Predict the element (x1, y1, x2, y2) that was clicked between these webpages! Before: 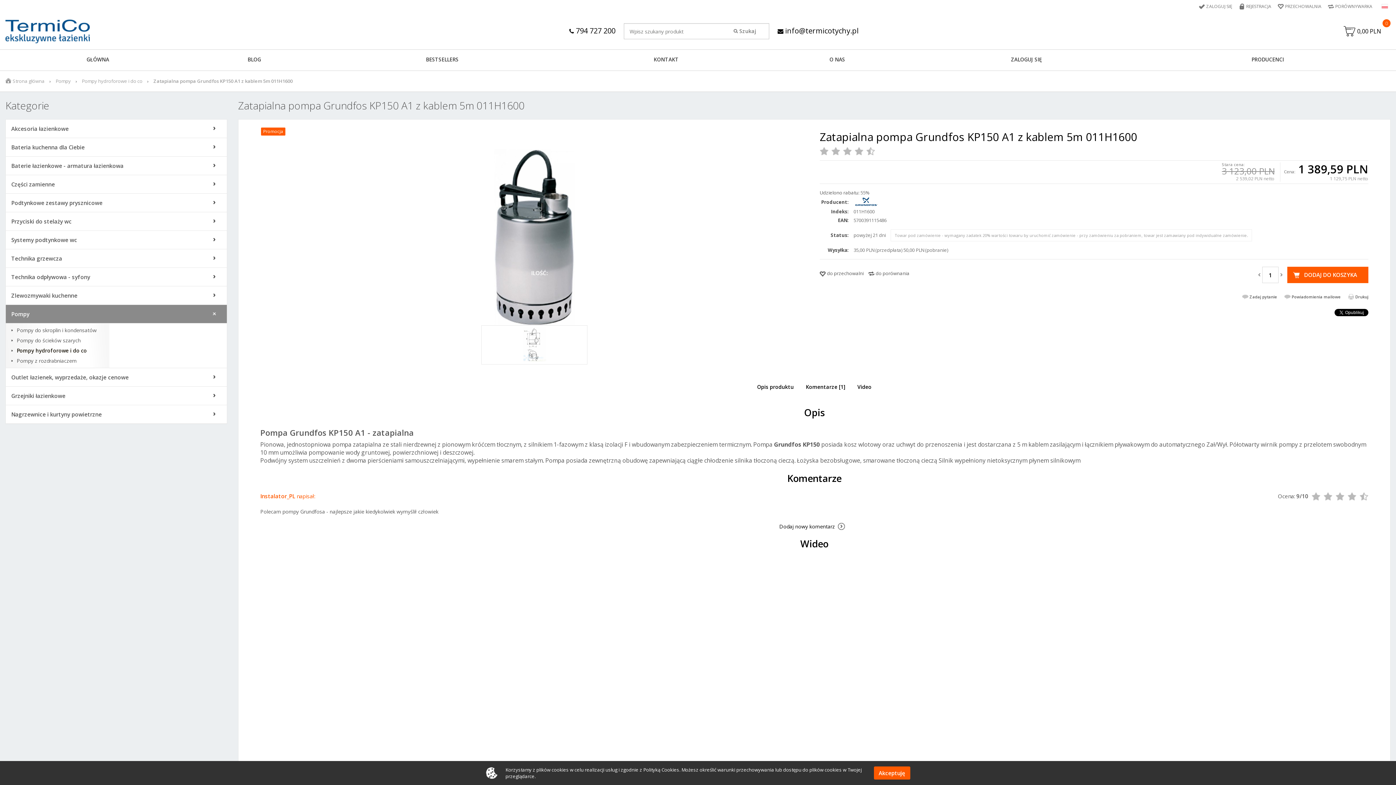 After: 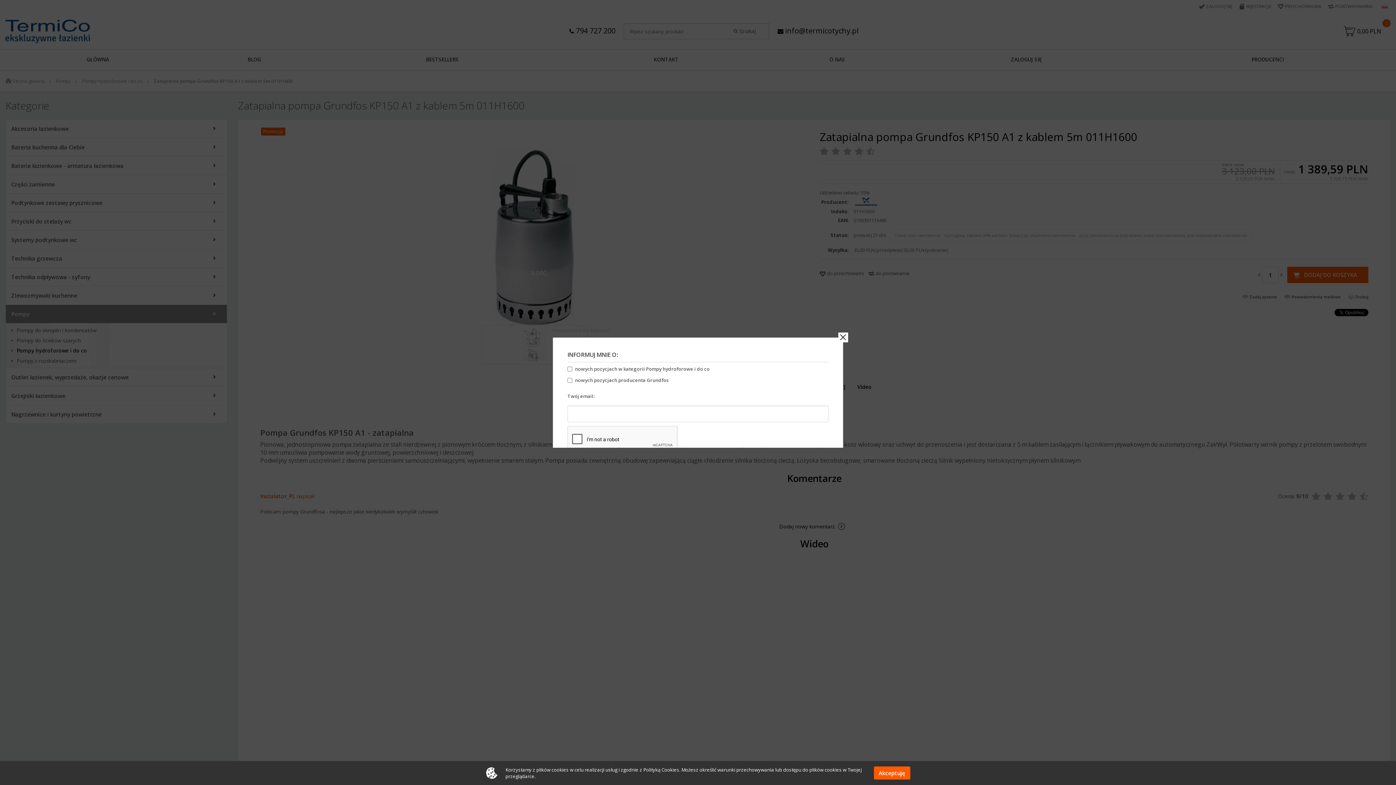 Action: label: Powiadomienia mailowe bbox: (1284, 294, 1341, 299)